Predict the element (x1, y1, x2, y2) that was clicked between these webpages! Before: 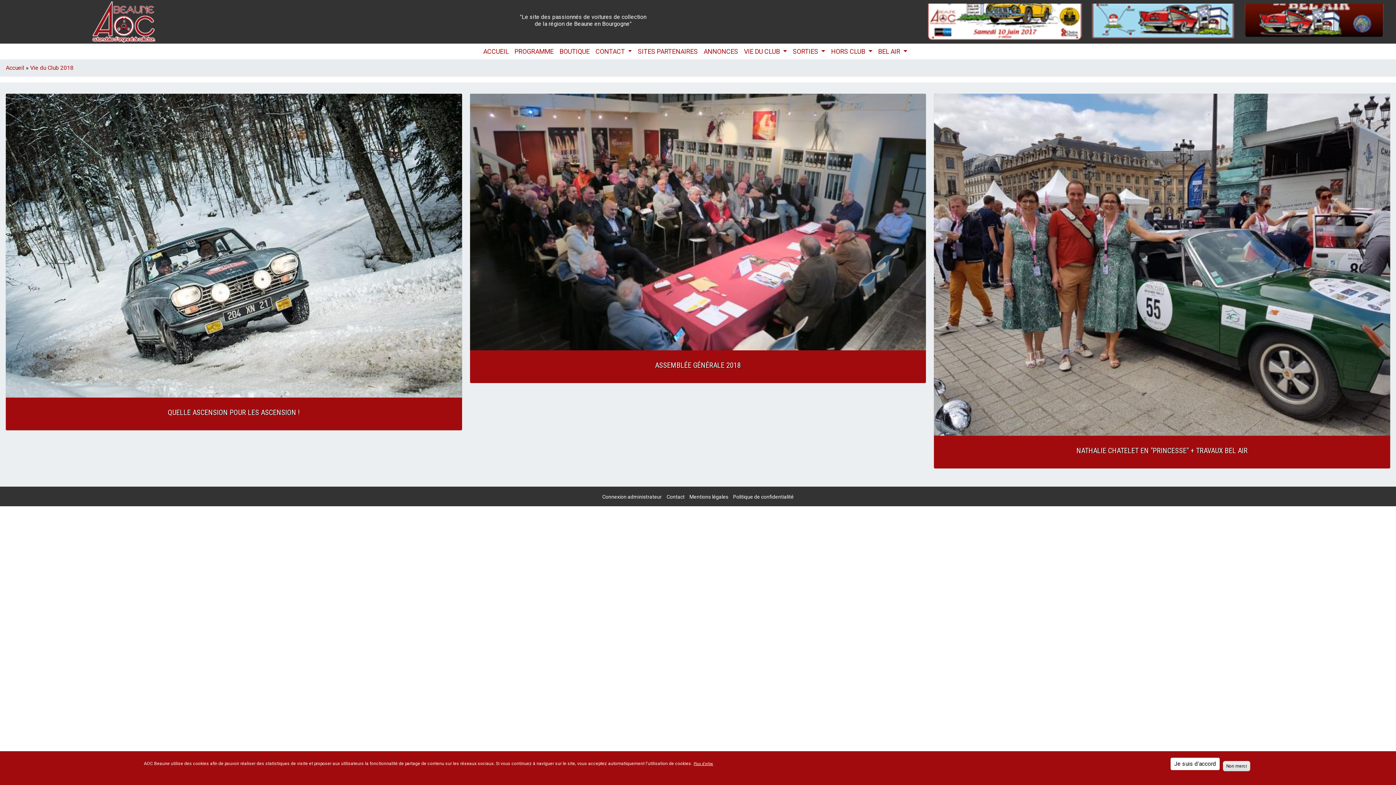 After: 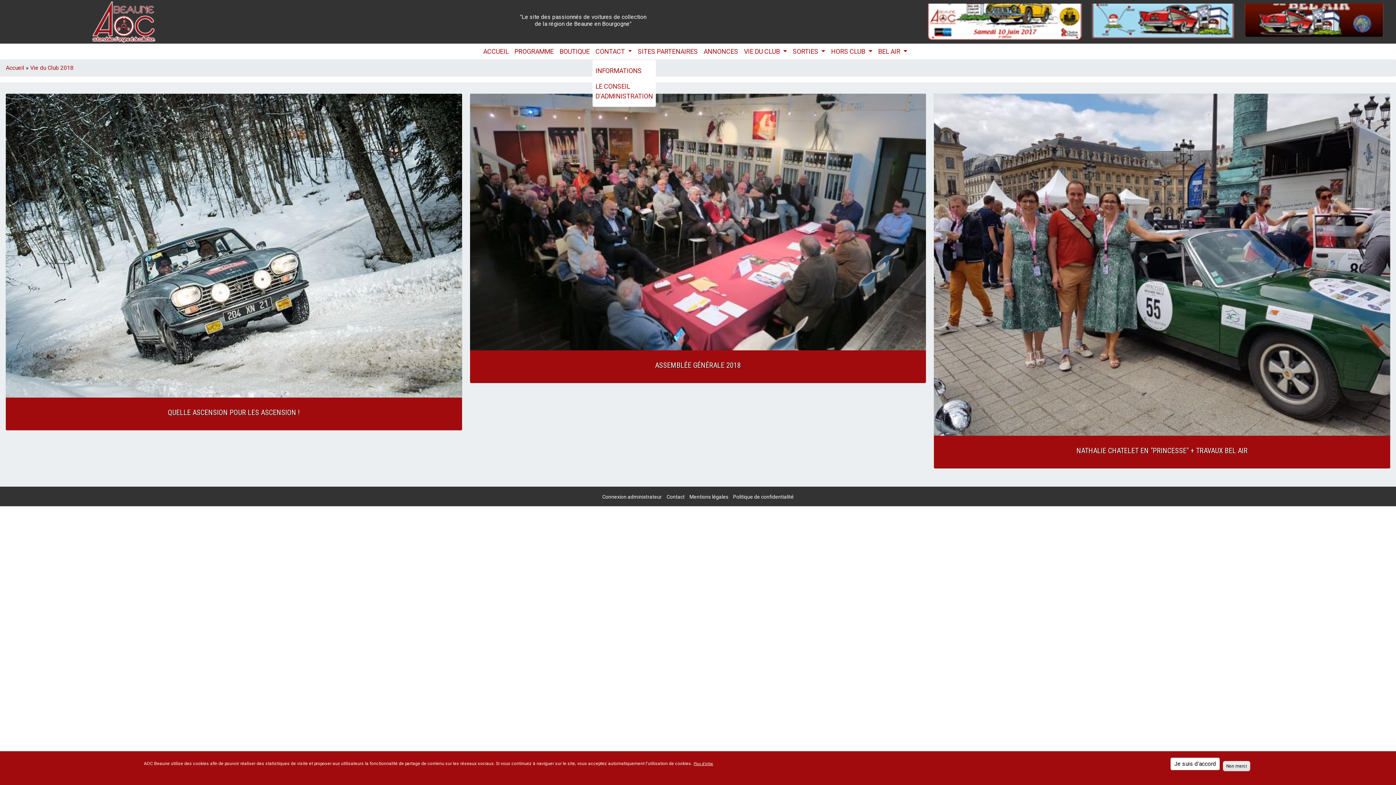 Action: label: CONTACT  bbox: (595, 47, 632, 55)